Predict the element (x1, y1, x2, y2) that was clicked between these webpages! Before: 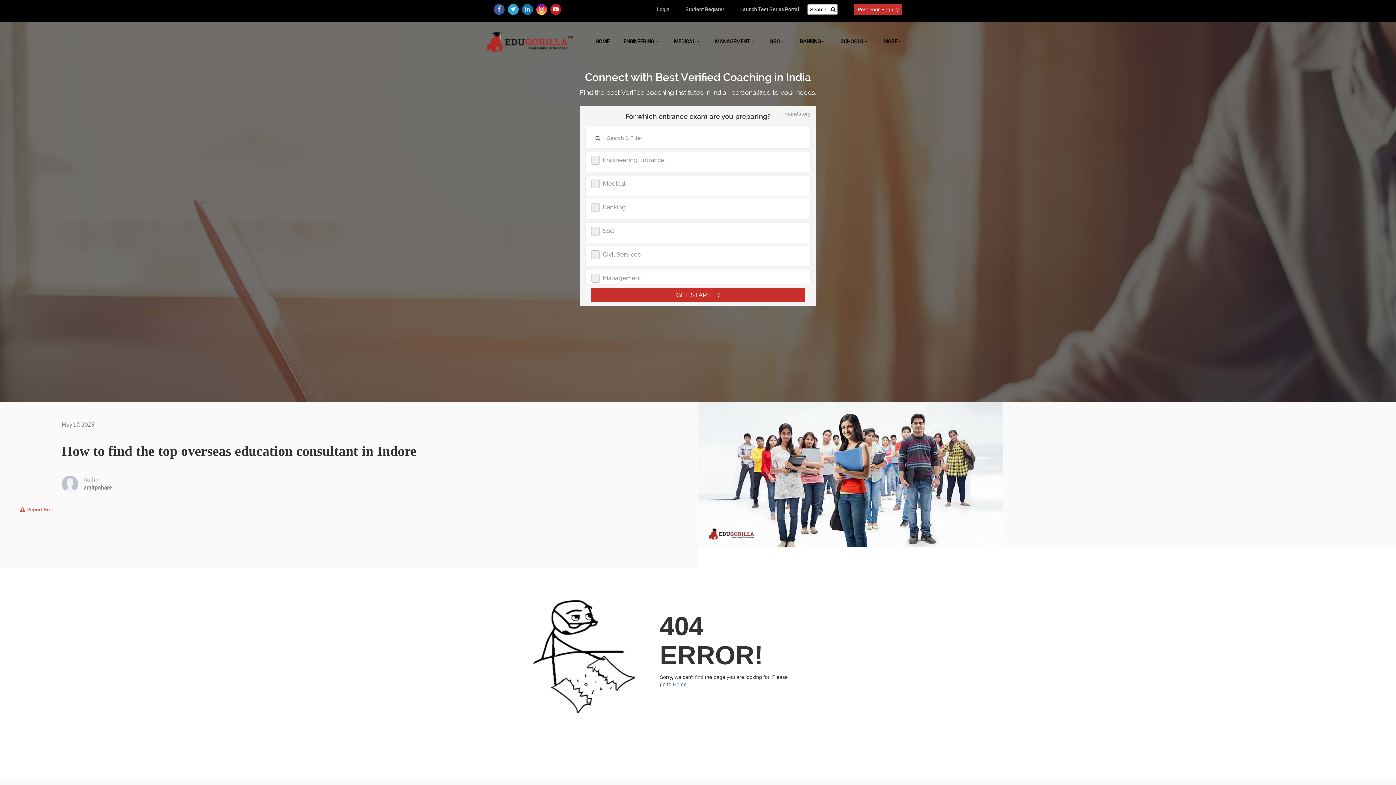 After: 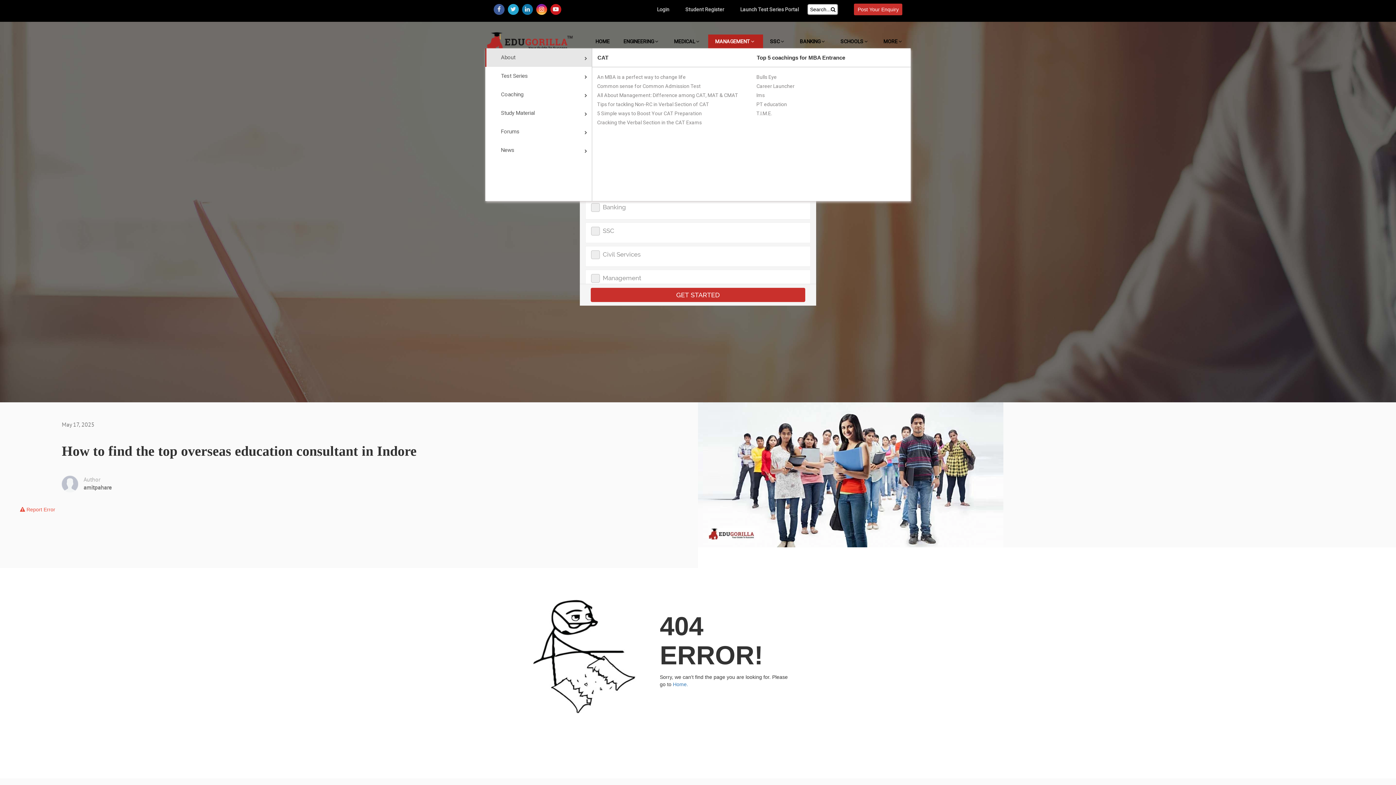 Action: bbox: (708, 34, 763, 48) label: MANAGEMENT 